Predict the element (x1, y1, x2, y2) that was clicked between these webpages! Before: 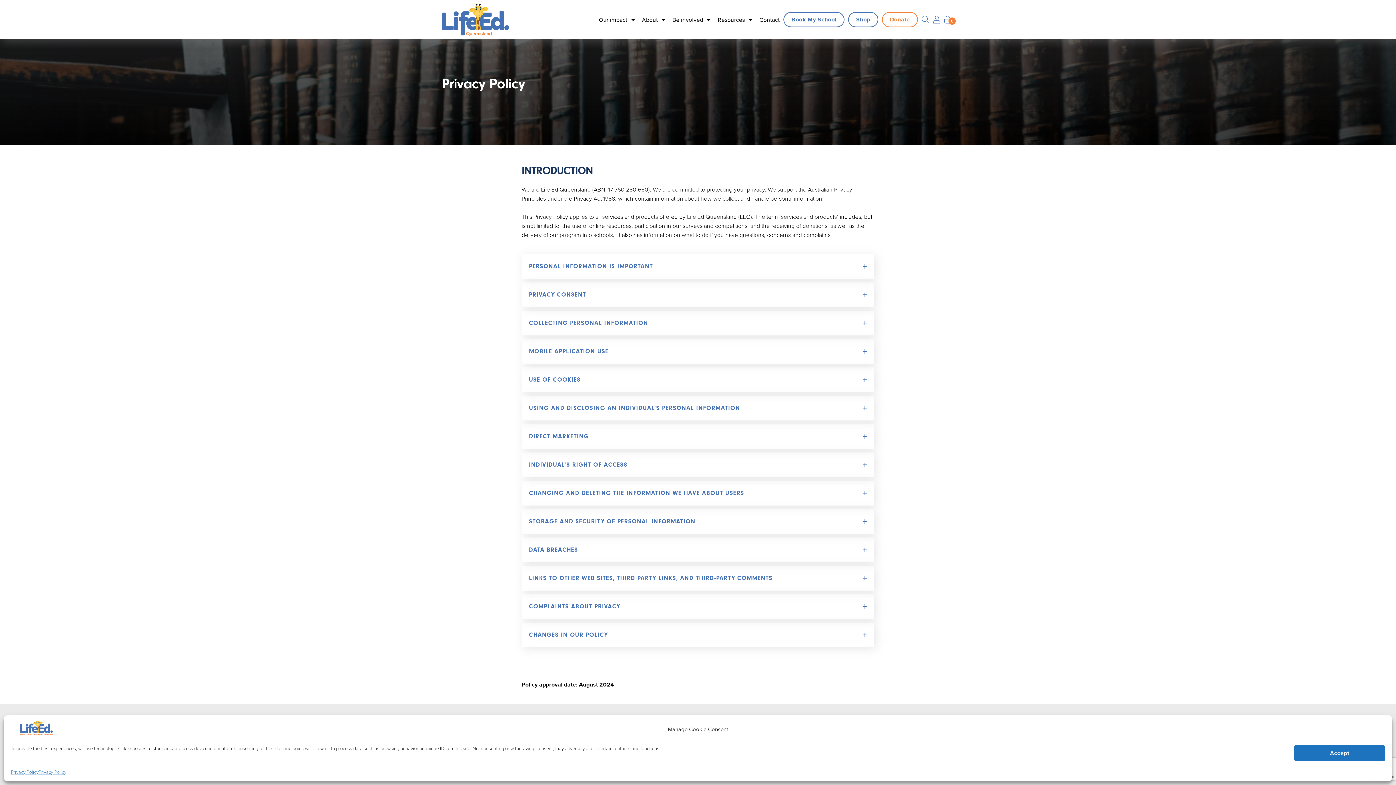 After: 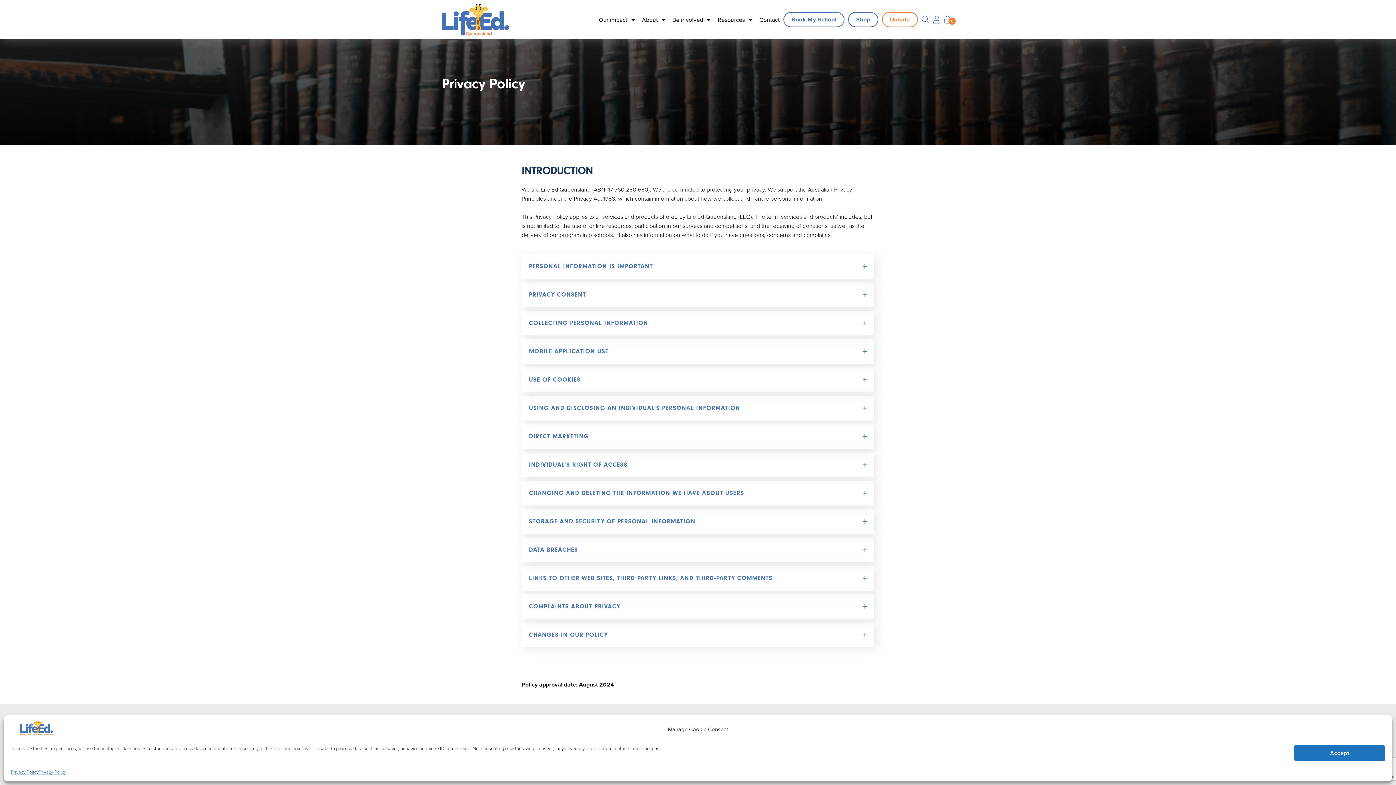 Action: label: Privacy Policy bbox: (38, 769, 66, 776)